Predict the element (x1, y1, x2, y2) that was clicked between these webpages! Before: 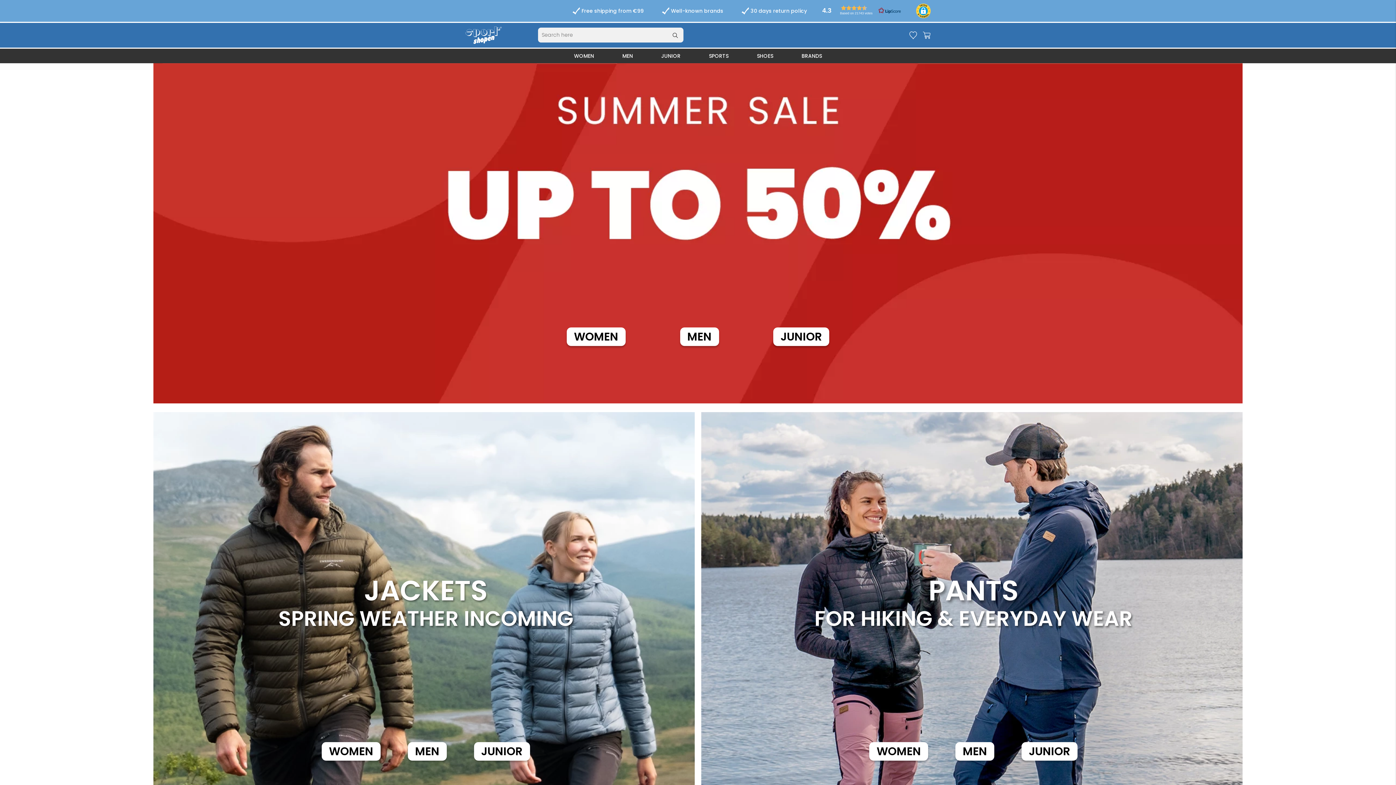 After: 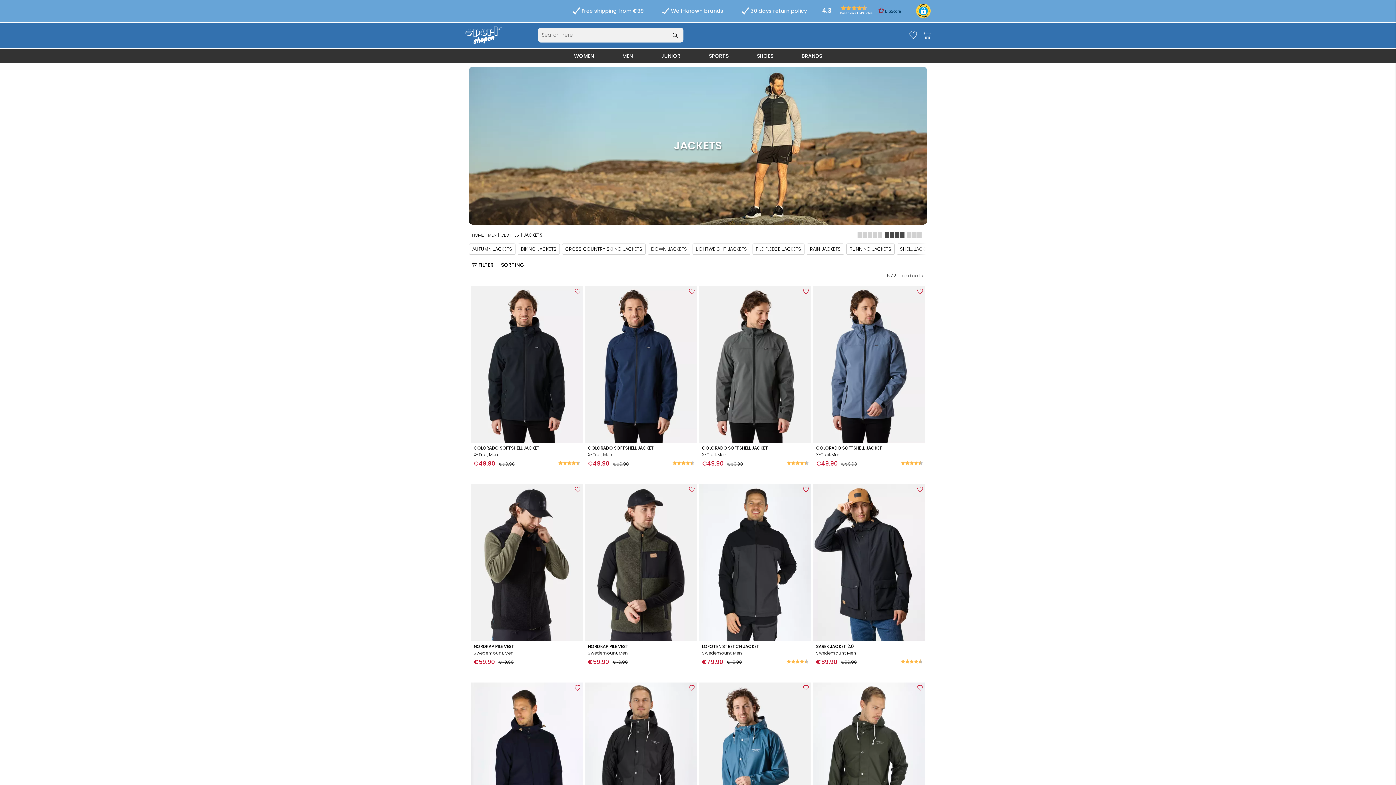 Action: bbox: (407, 742, 446, 761) label: MEN